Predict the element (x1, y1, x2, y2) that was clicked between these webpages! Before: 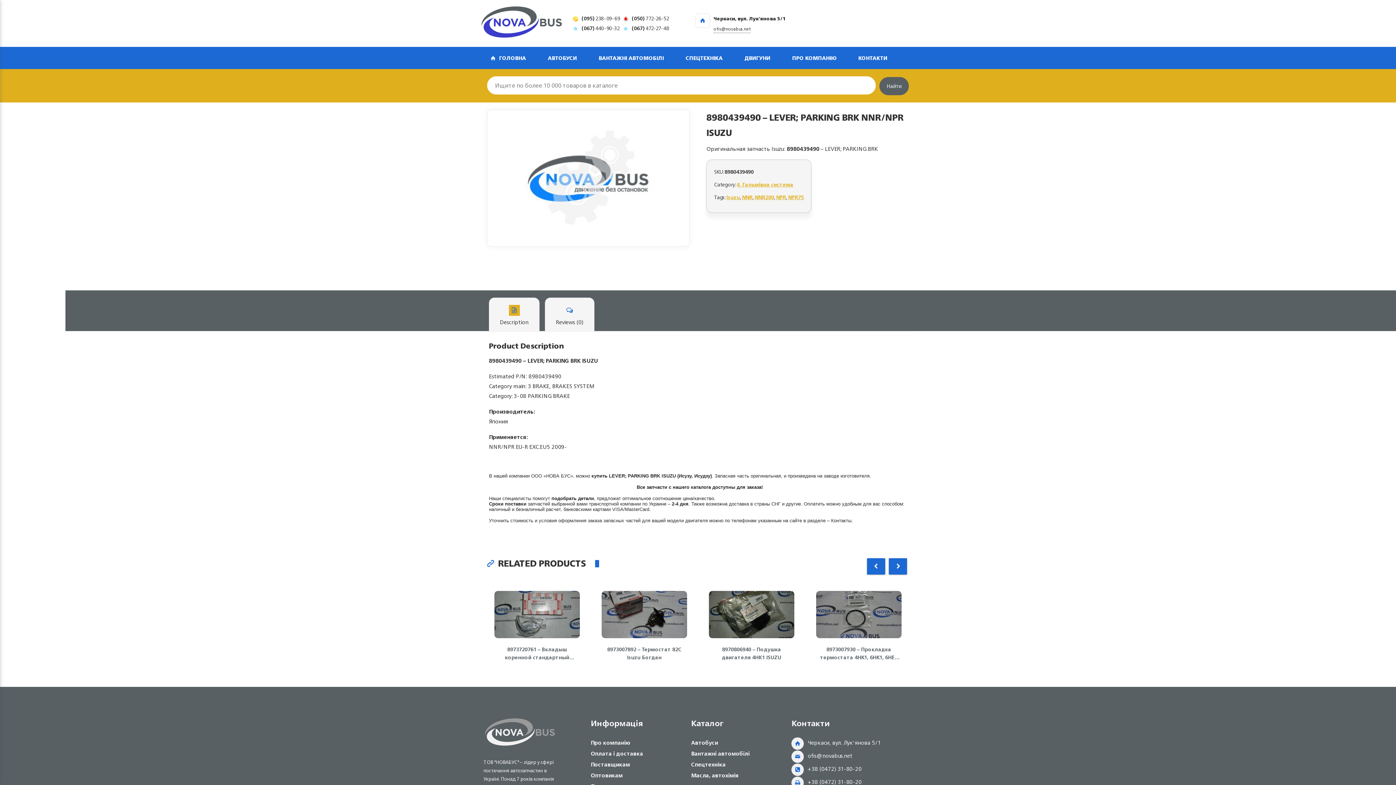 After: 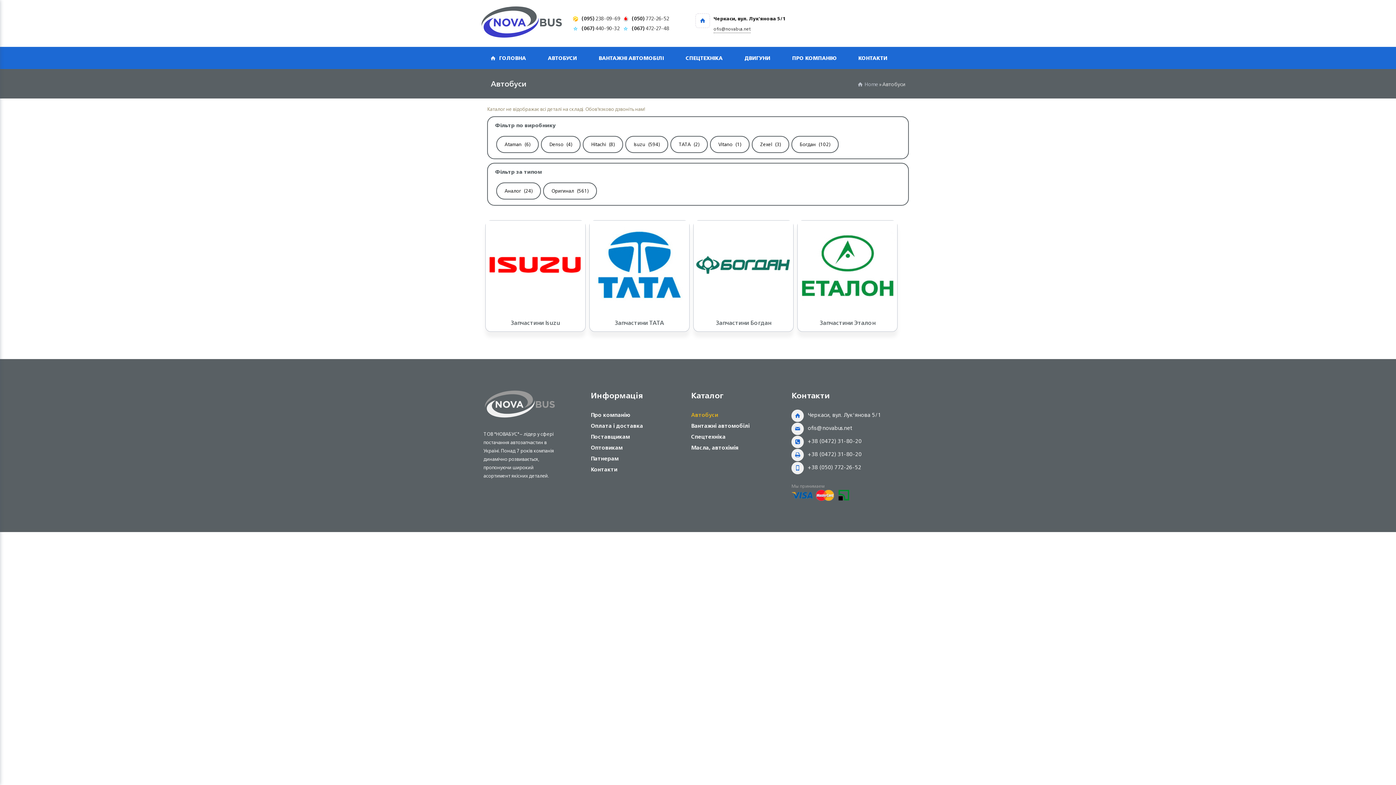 Action: bbox: (691, 737, 718, 748) label: Автобуси